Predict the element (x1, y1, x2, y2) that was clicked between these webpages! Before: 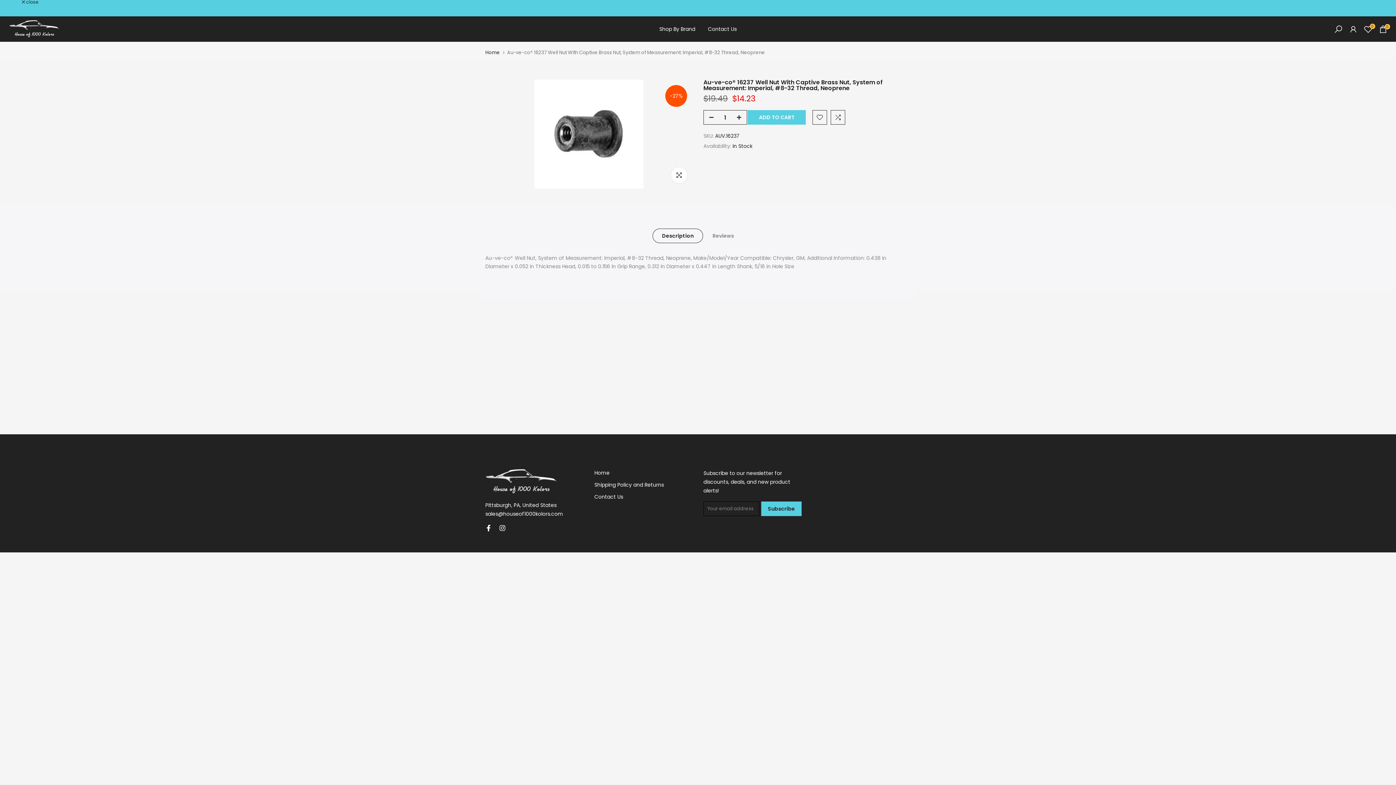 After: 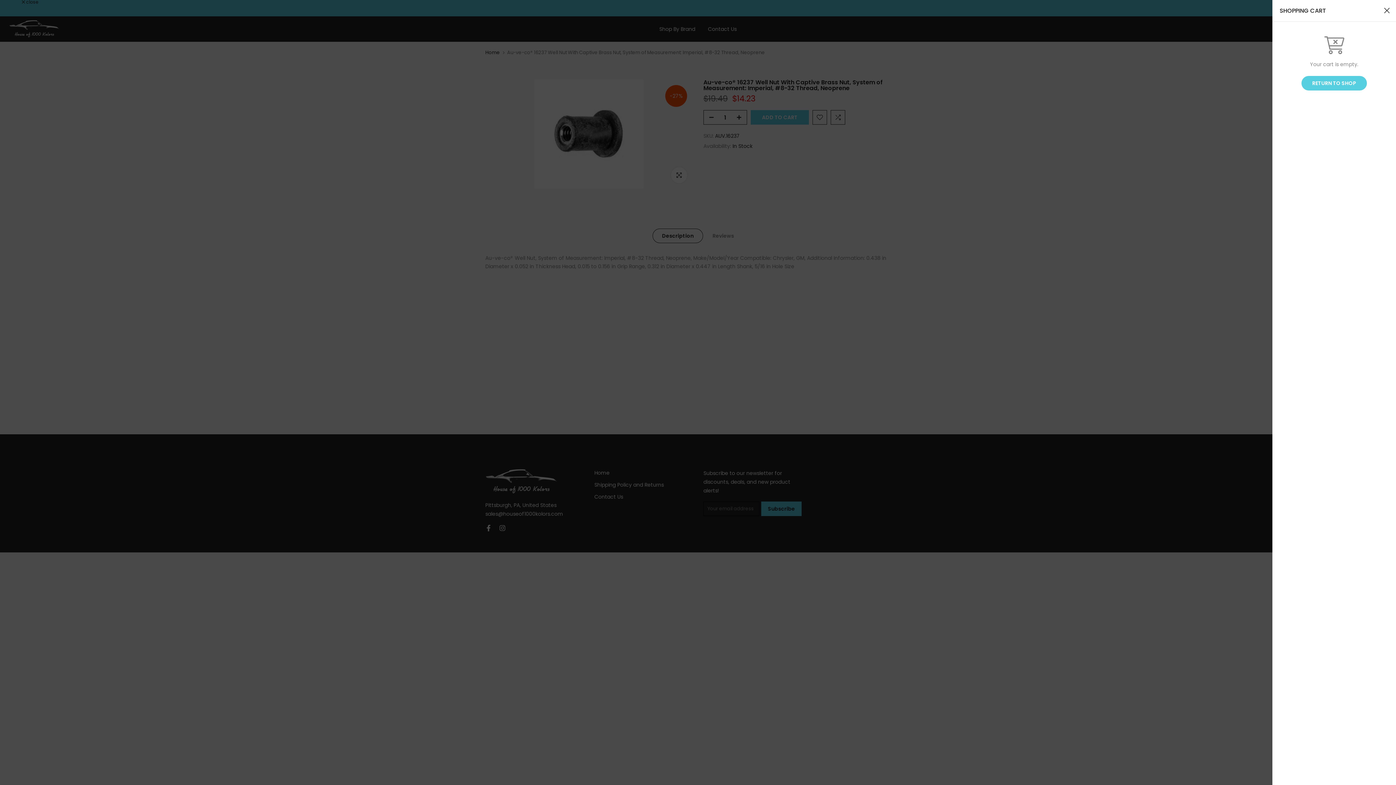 Action: bbox: (1378, 24, 1388, 33) label: 0